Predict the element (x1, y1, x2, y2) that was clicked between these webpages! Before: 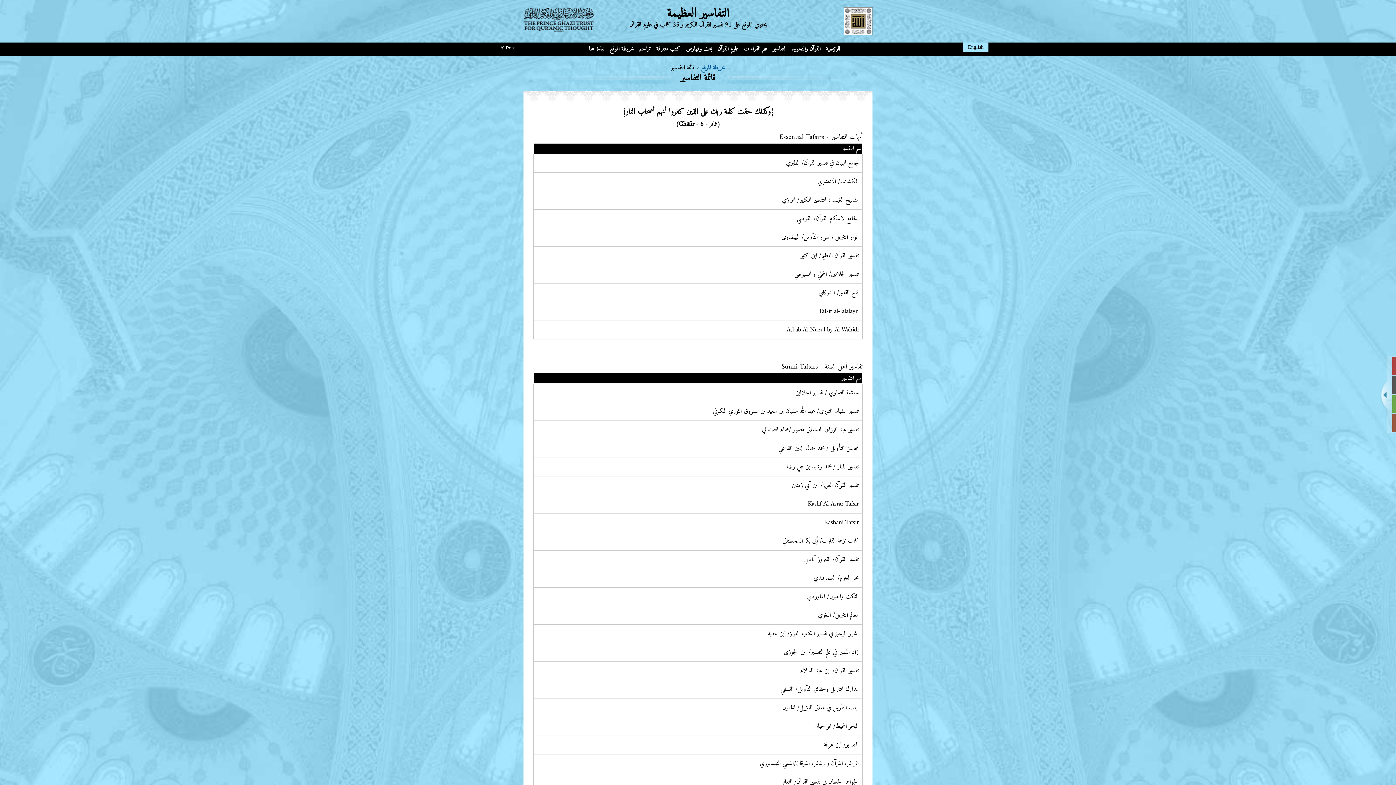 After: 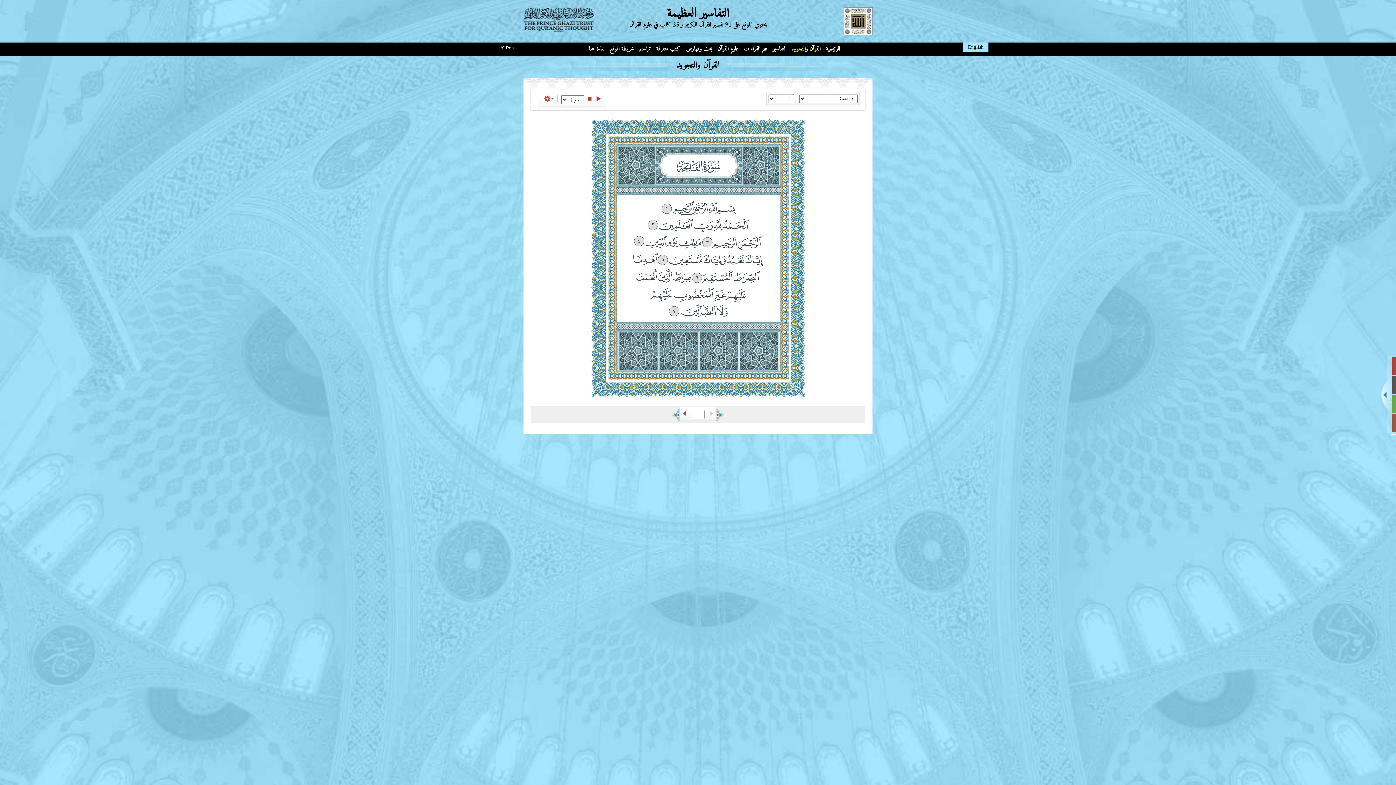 Action: bbox: (790, 42, 822, 55) label: القرآن والتجويد